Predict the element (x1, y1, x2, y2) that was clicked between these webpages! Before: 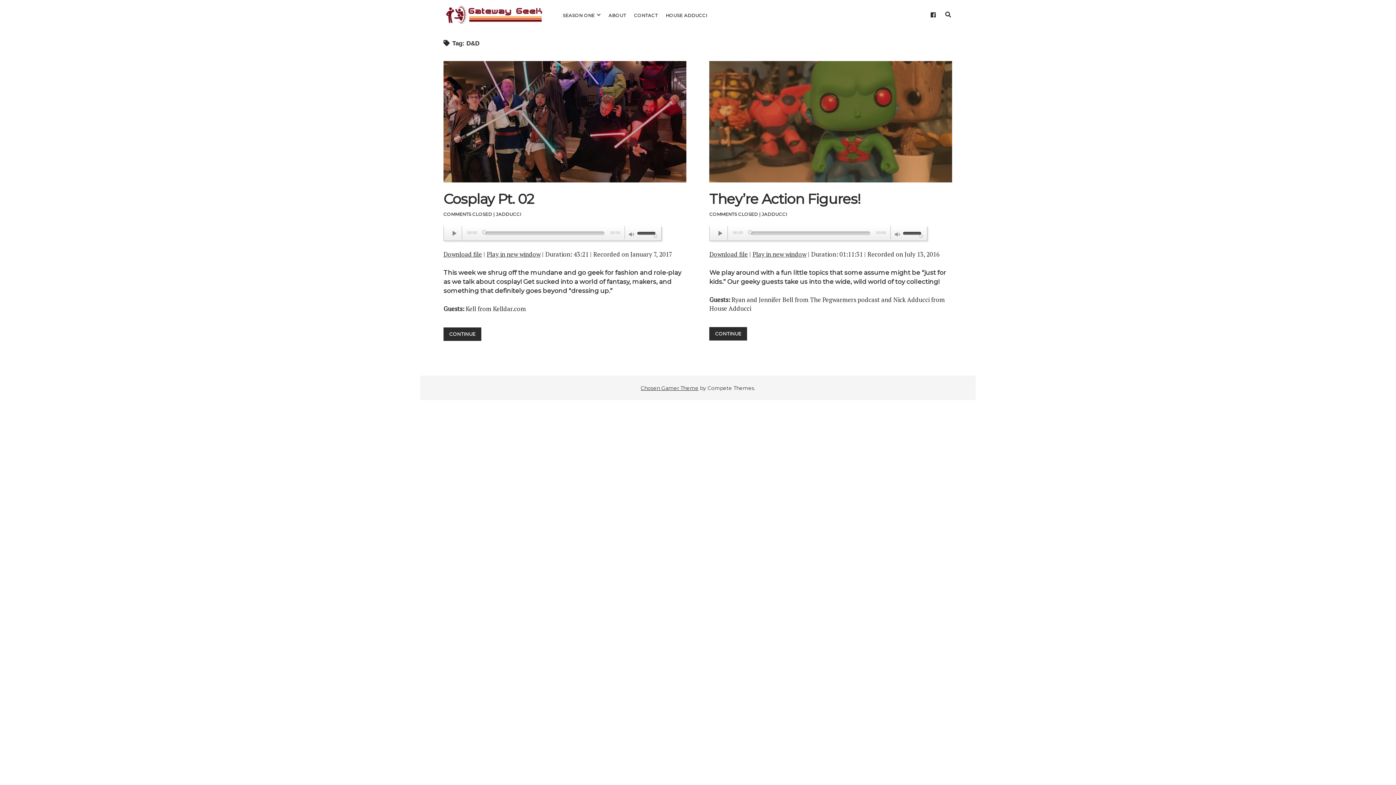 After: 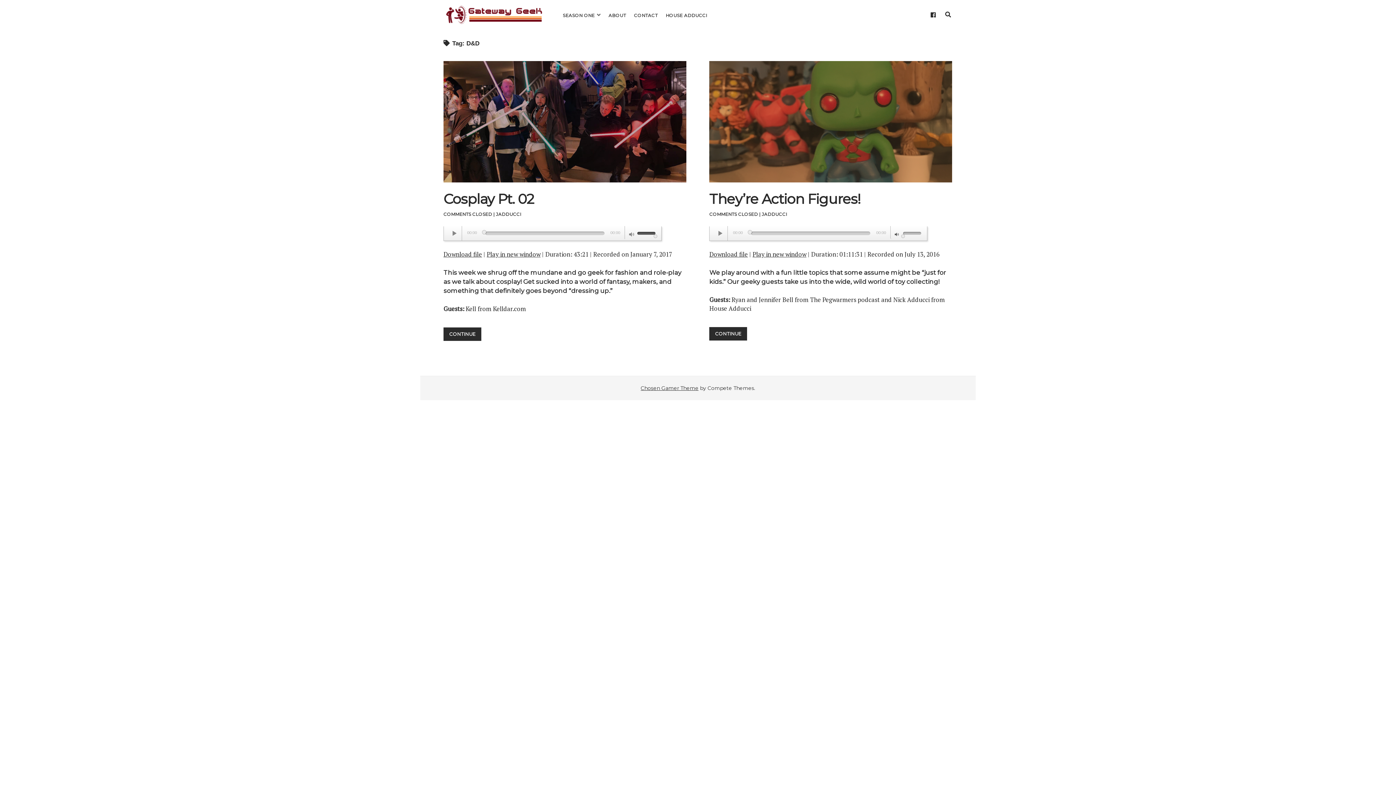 Action: label: Mute bbox: (894, 231, 901, 238)